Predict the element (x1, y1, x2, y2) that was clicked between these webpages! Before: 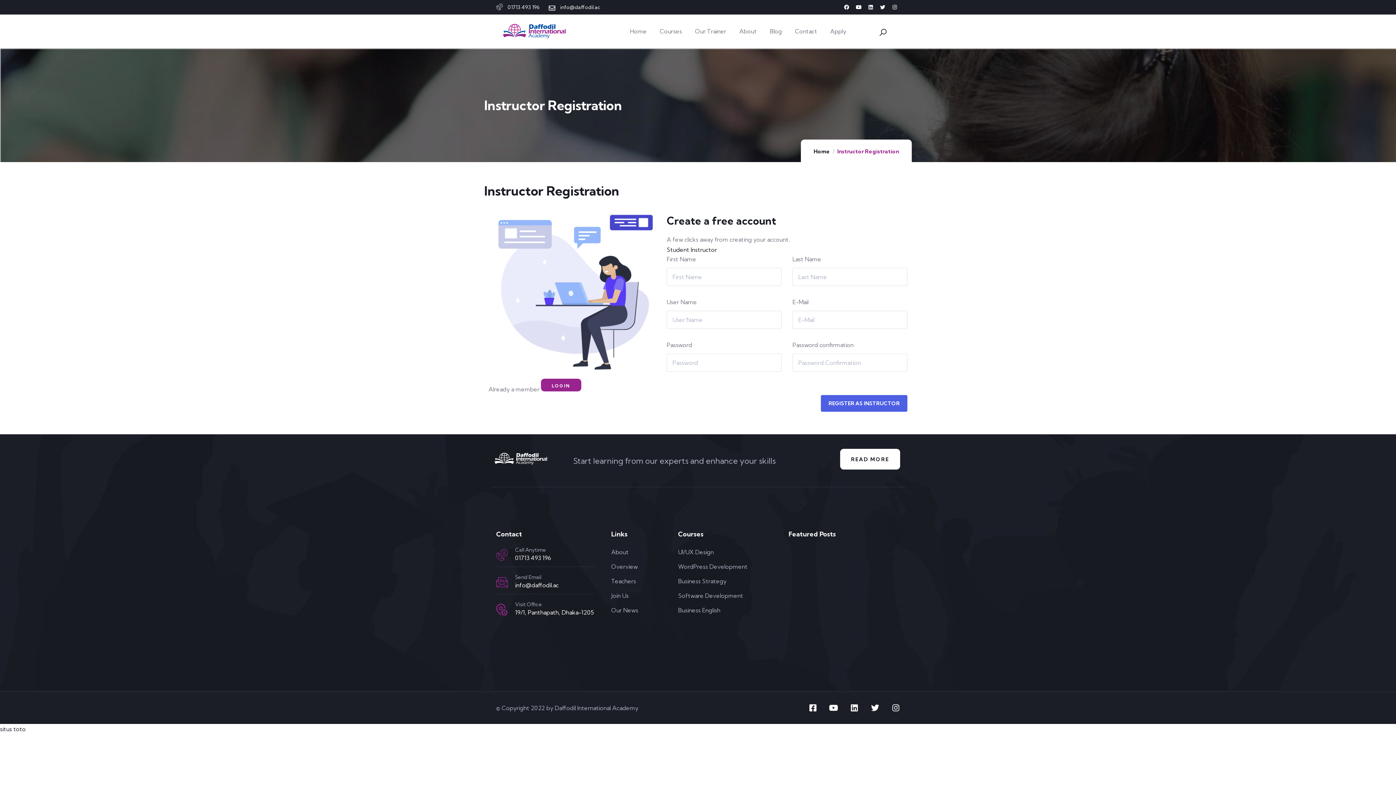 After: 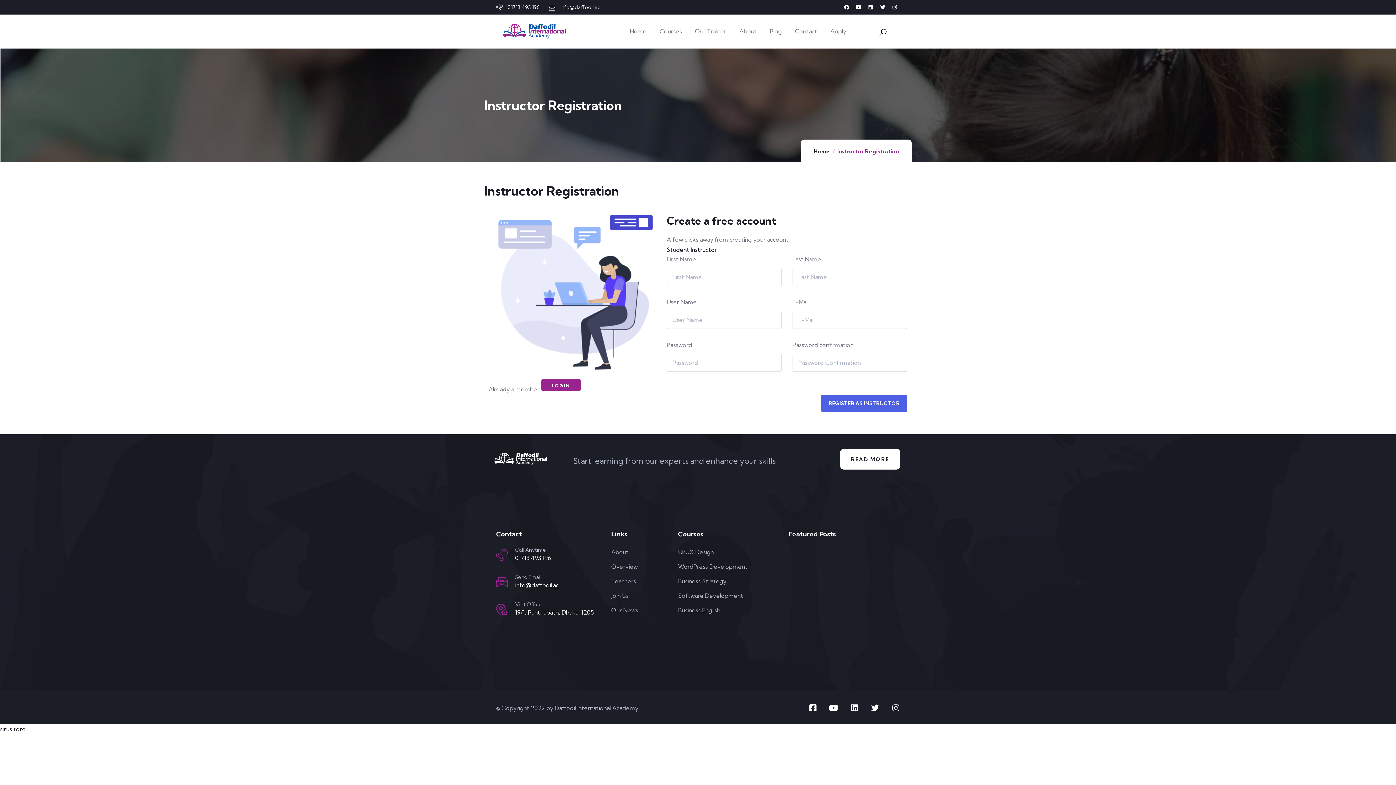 Action: bbox: (496, 2, 539, 11) label: 01713 493 196